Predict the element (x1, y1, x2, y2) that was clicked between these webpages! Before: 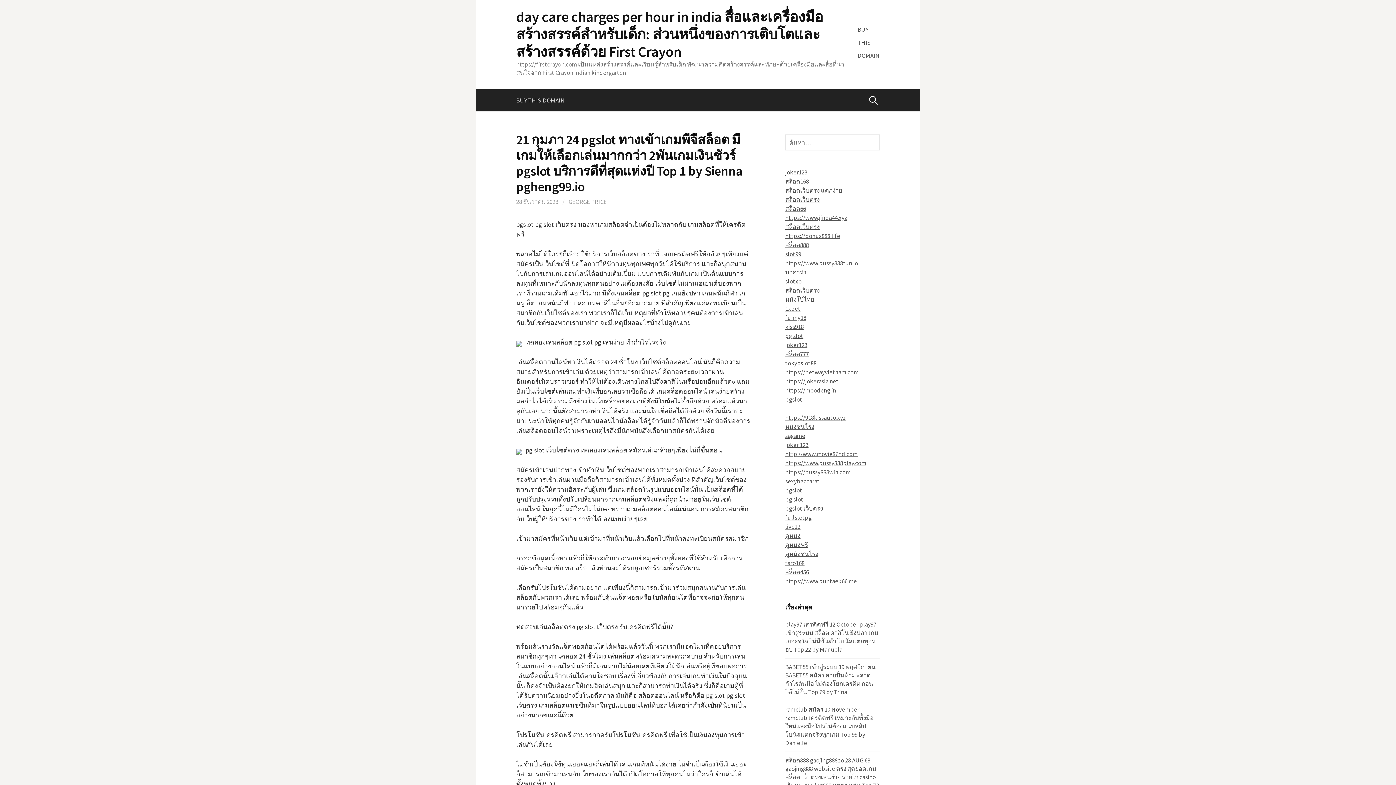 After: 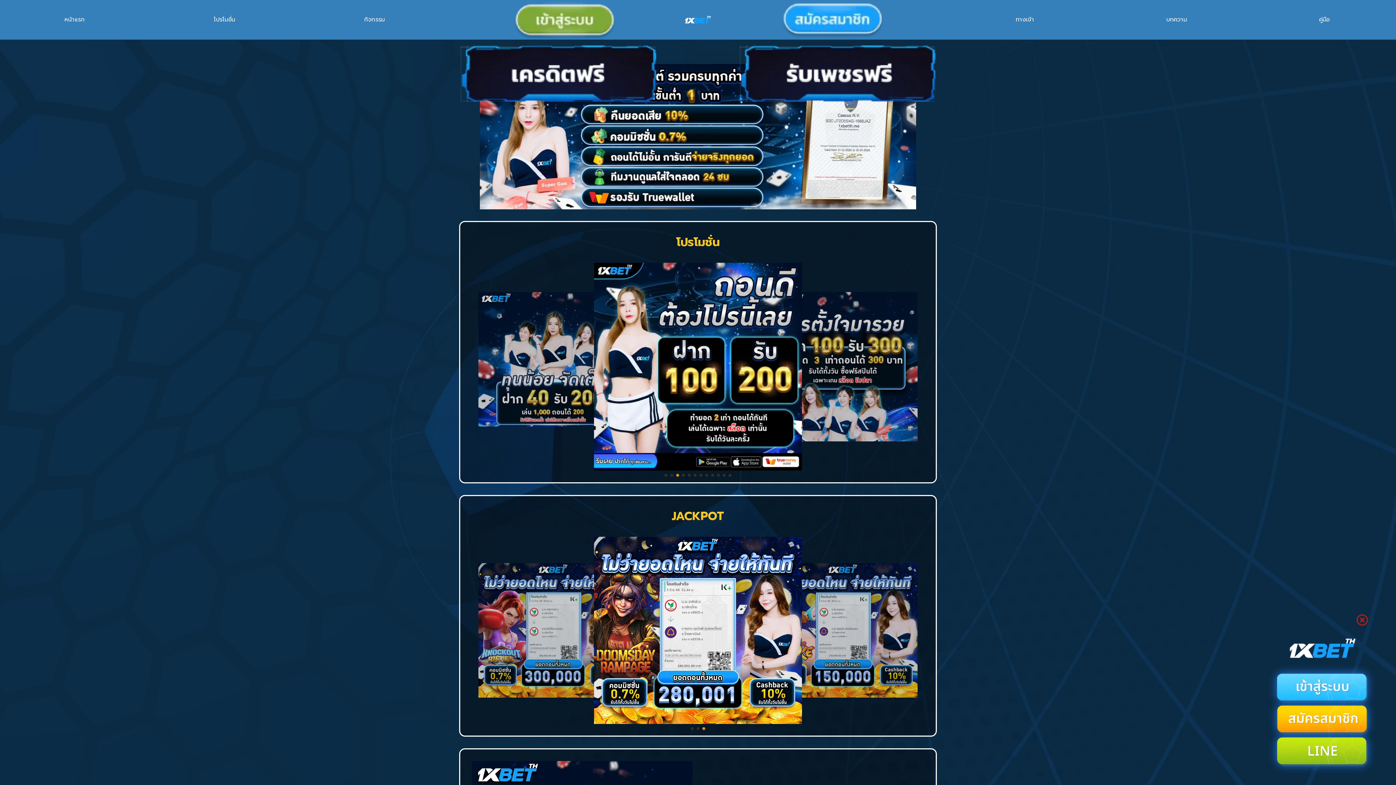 Action: bbox: (785, 304, 800, 312) label: 1xbet